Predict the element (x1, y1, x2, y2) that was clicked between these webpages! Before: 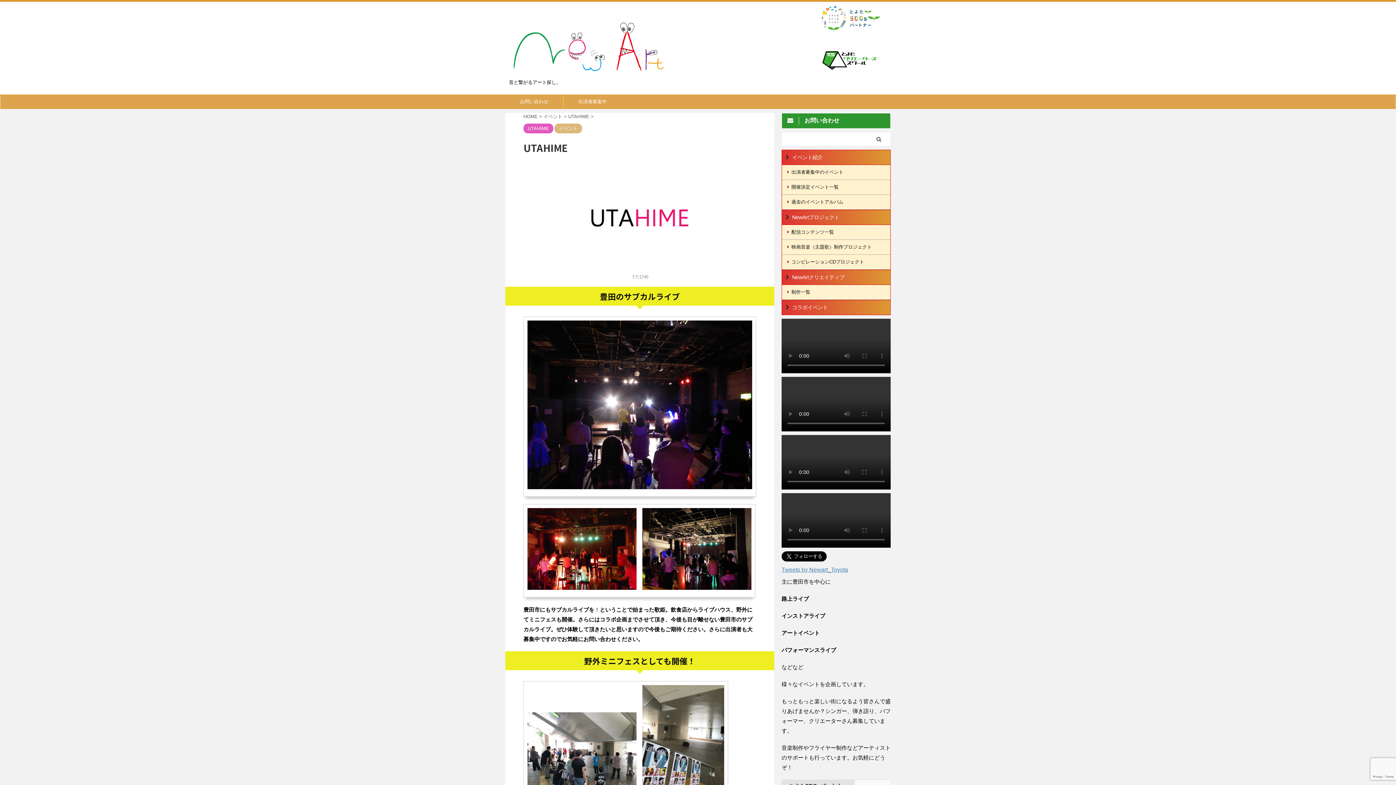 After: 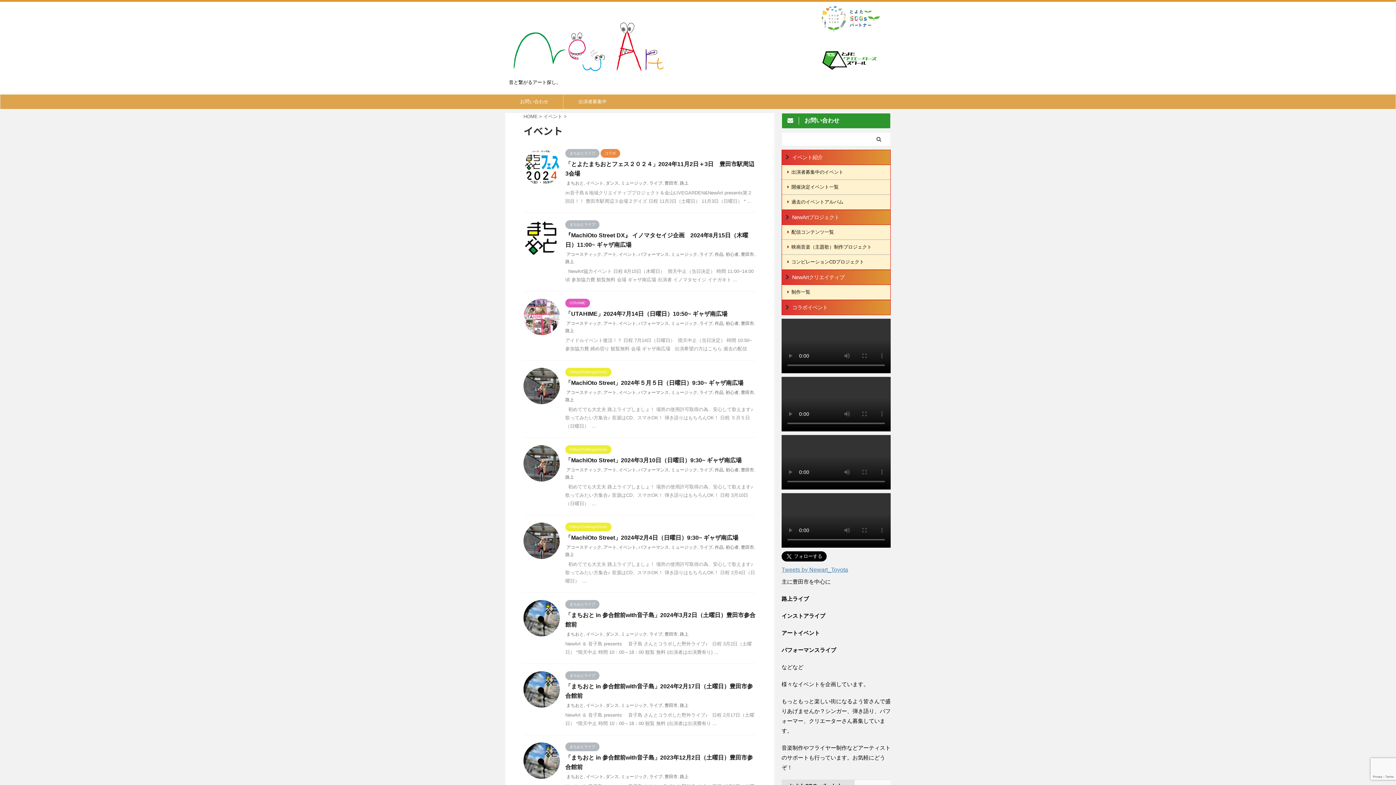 Action: bbox: (543, 113, 564, 119) label: イベント 